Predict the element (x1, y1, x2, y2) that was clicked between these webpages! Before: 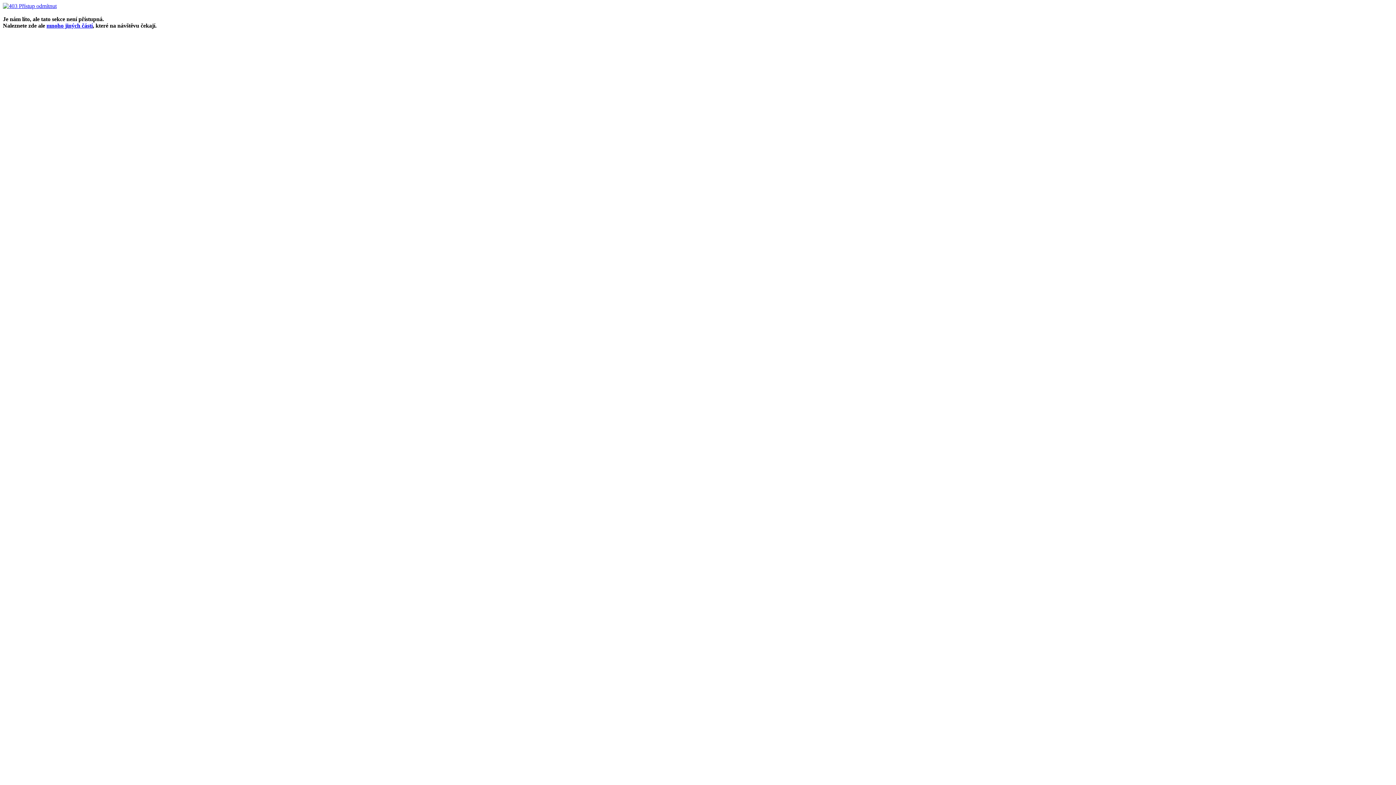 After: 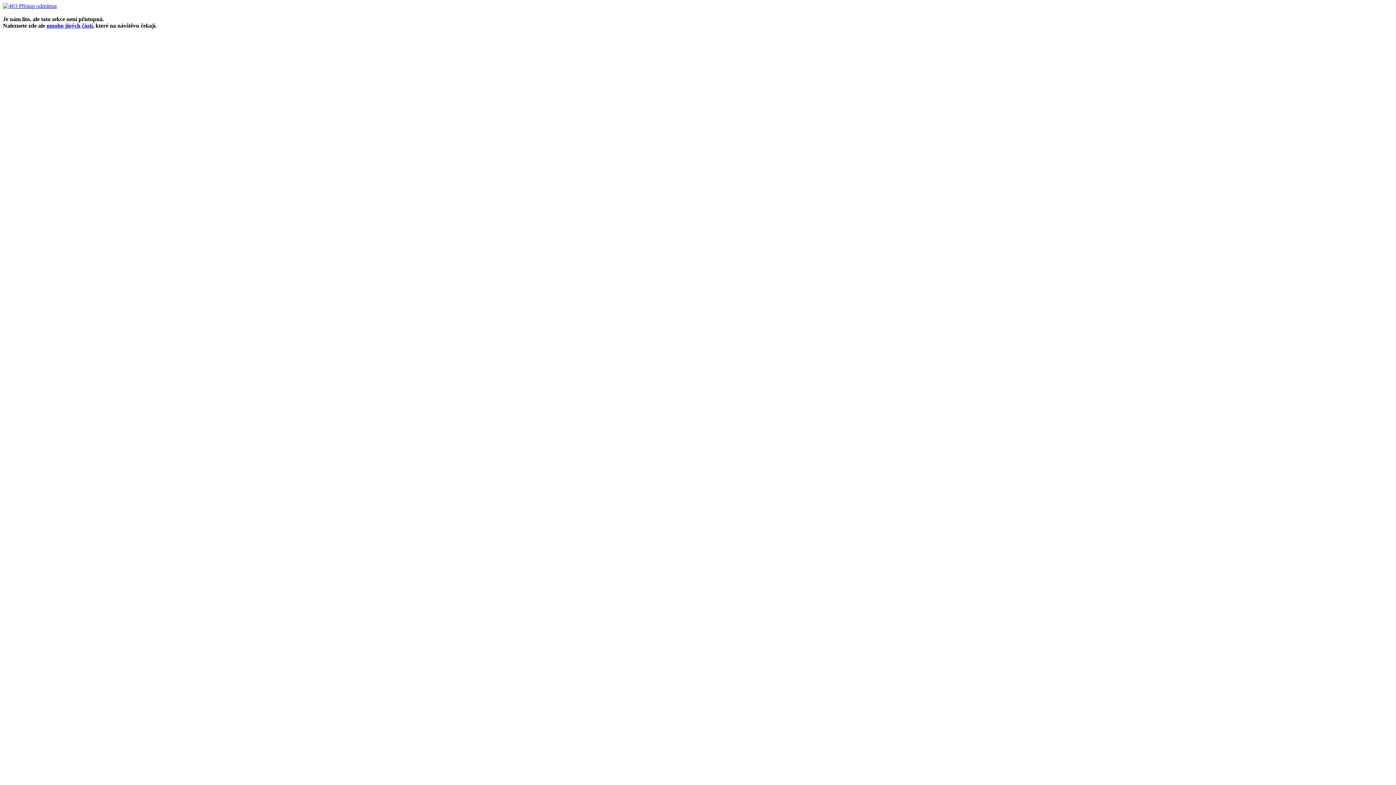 Action: bbox: (46, 22, 92, 28) label: mnoho jiných částí